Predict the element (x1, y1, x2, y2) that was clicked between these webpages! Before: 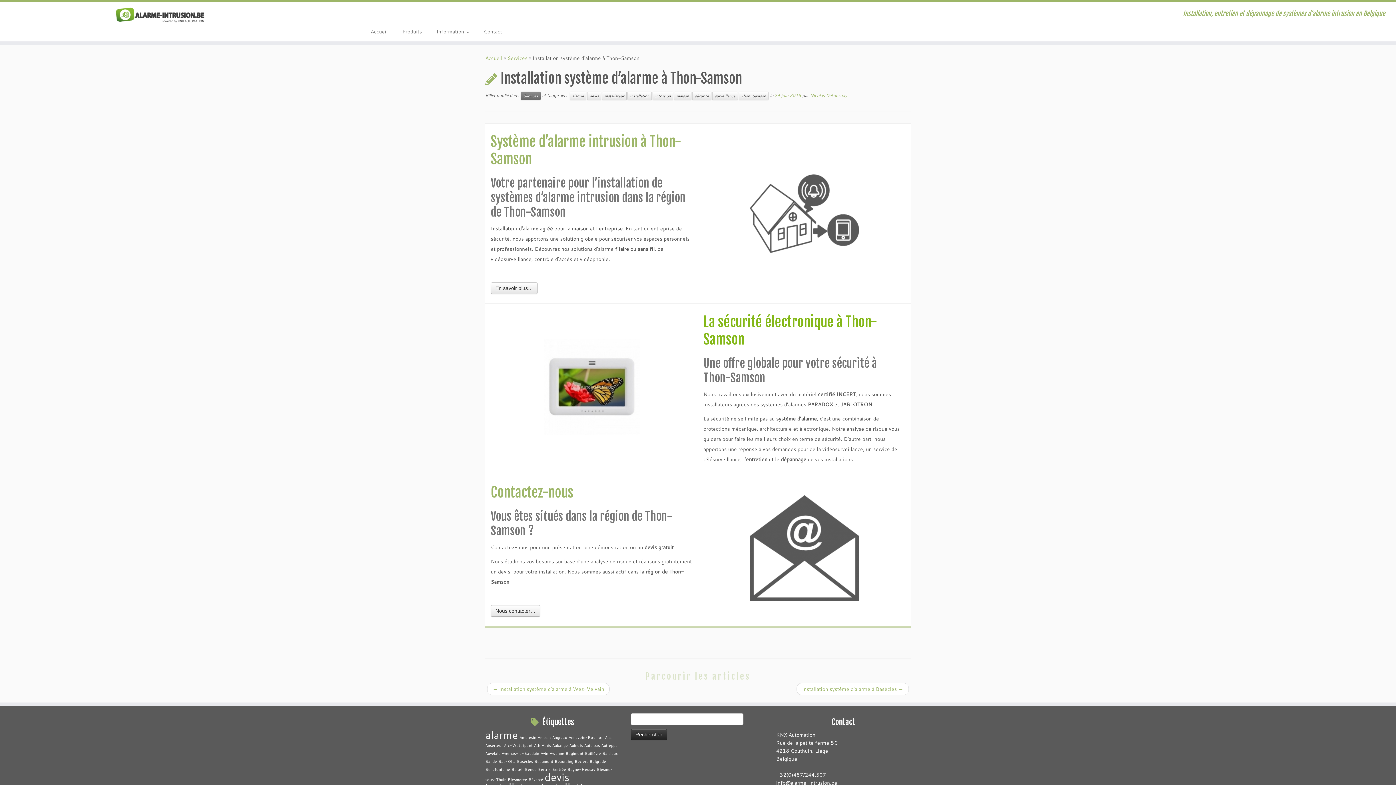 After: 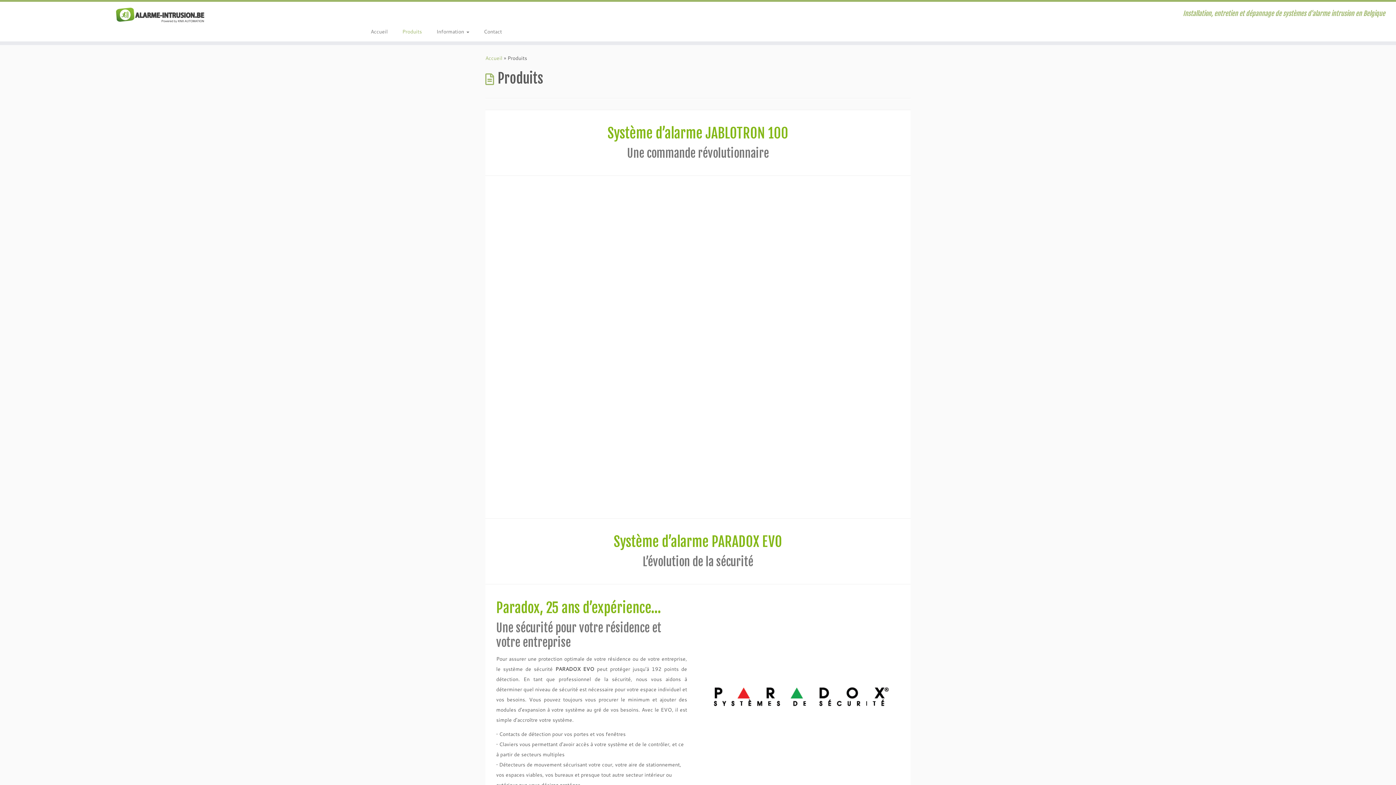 Action: bbox: (543, 382, 639, 389)